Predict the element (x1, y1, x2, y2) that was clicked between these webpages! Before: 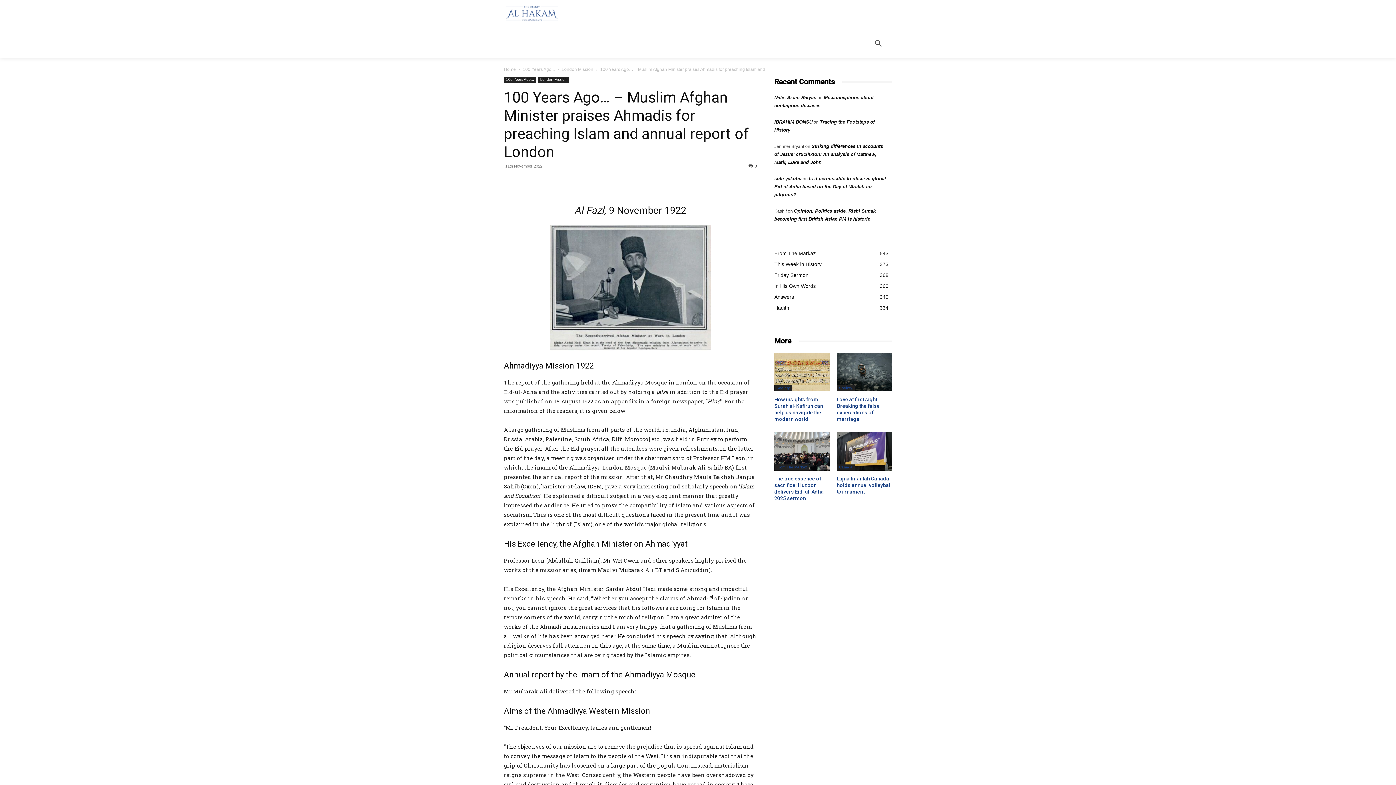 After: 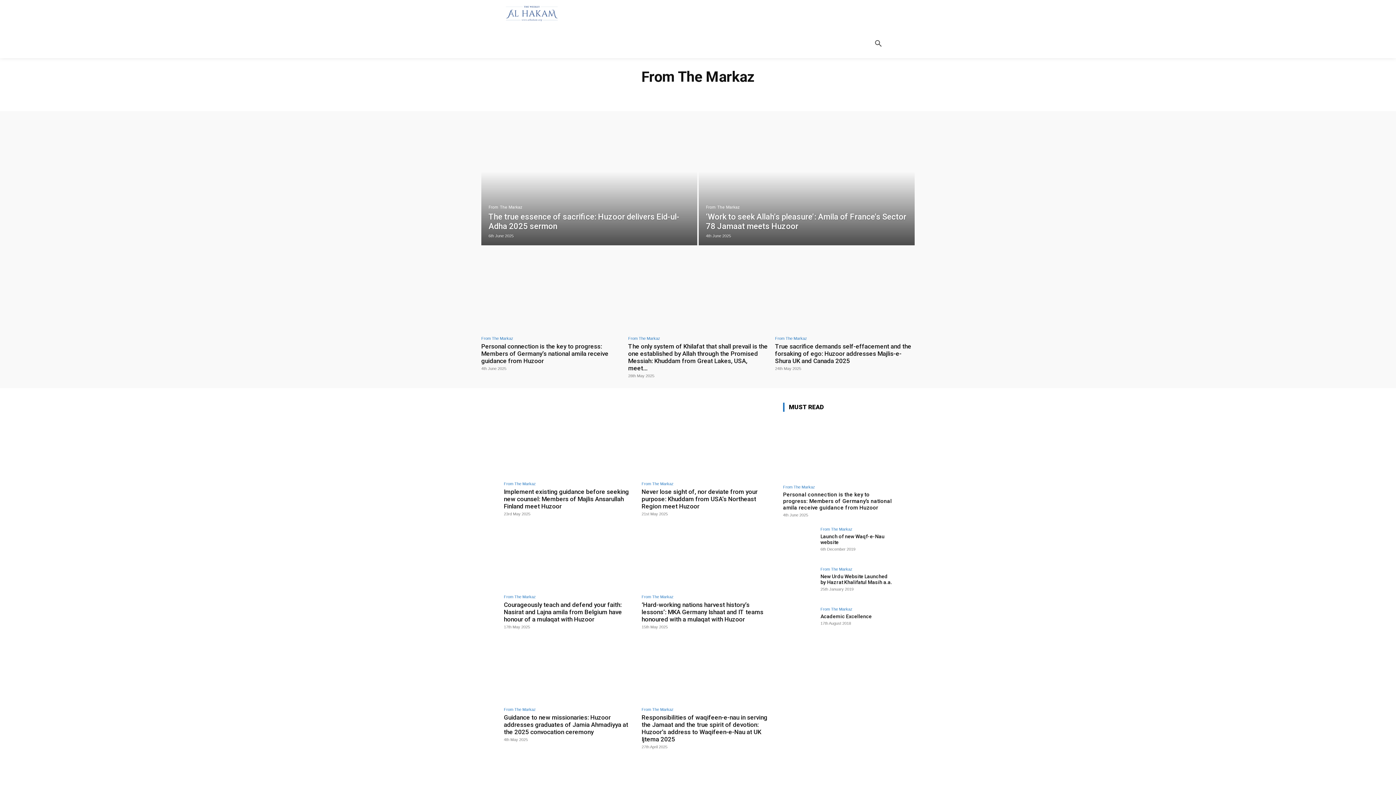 Action: bbox: (774, 250, 816, 256) label: From The Markaz
543